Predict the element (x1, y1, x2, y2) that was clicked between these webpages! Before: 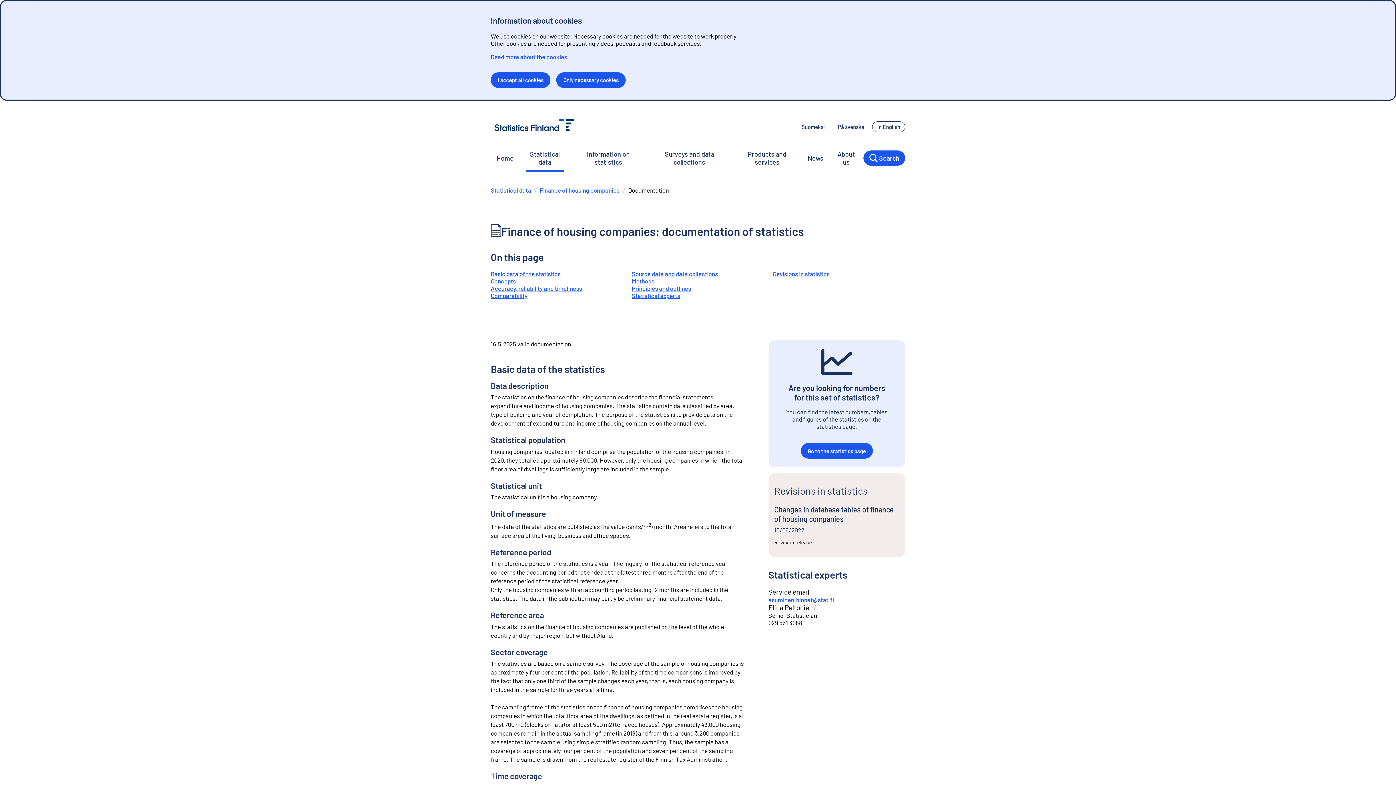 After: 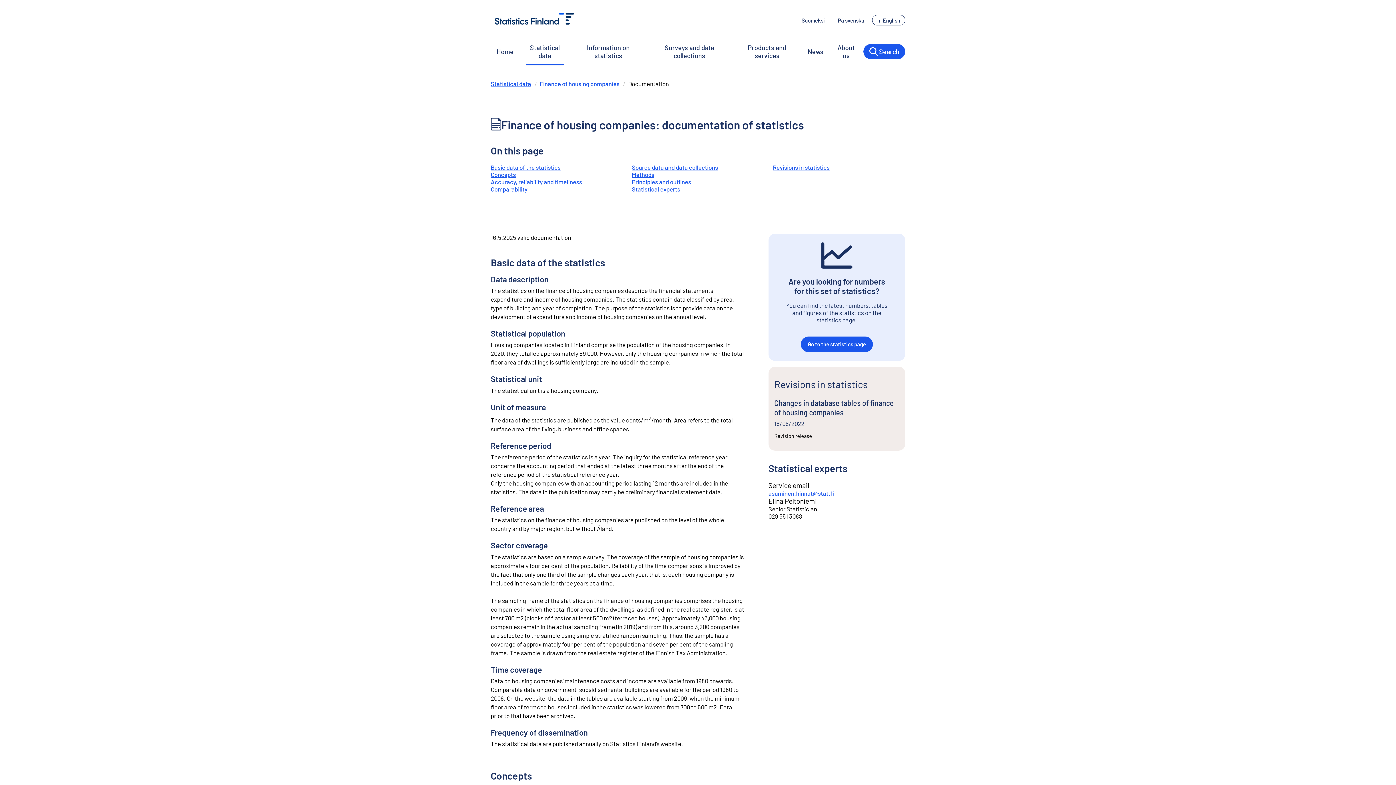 Action: label: I accept all cookies bbox: (490, 72, 550, 88)